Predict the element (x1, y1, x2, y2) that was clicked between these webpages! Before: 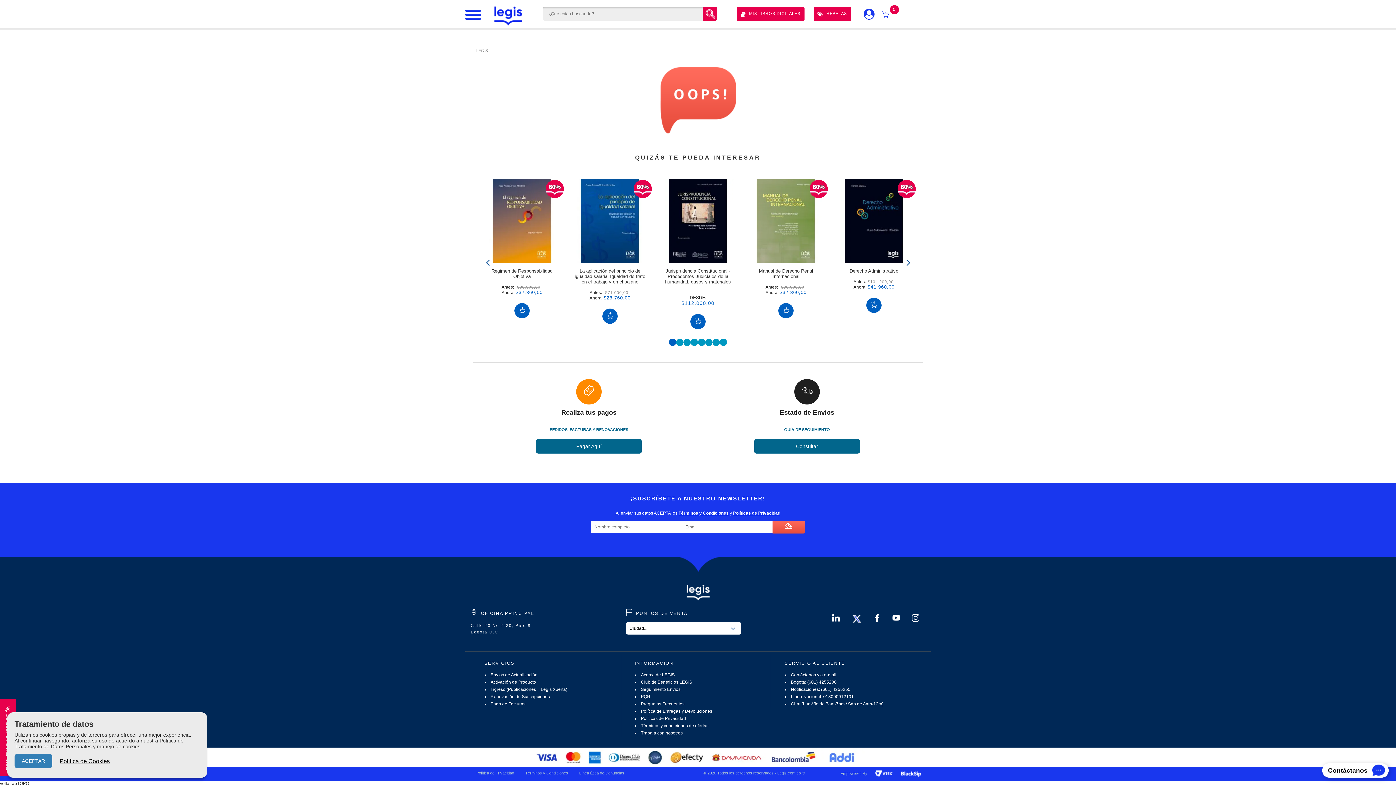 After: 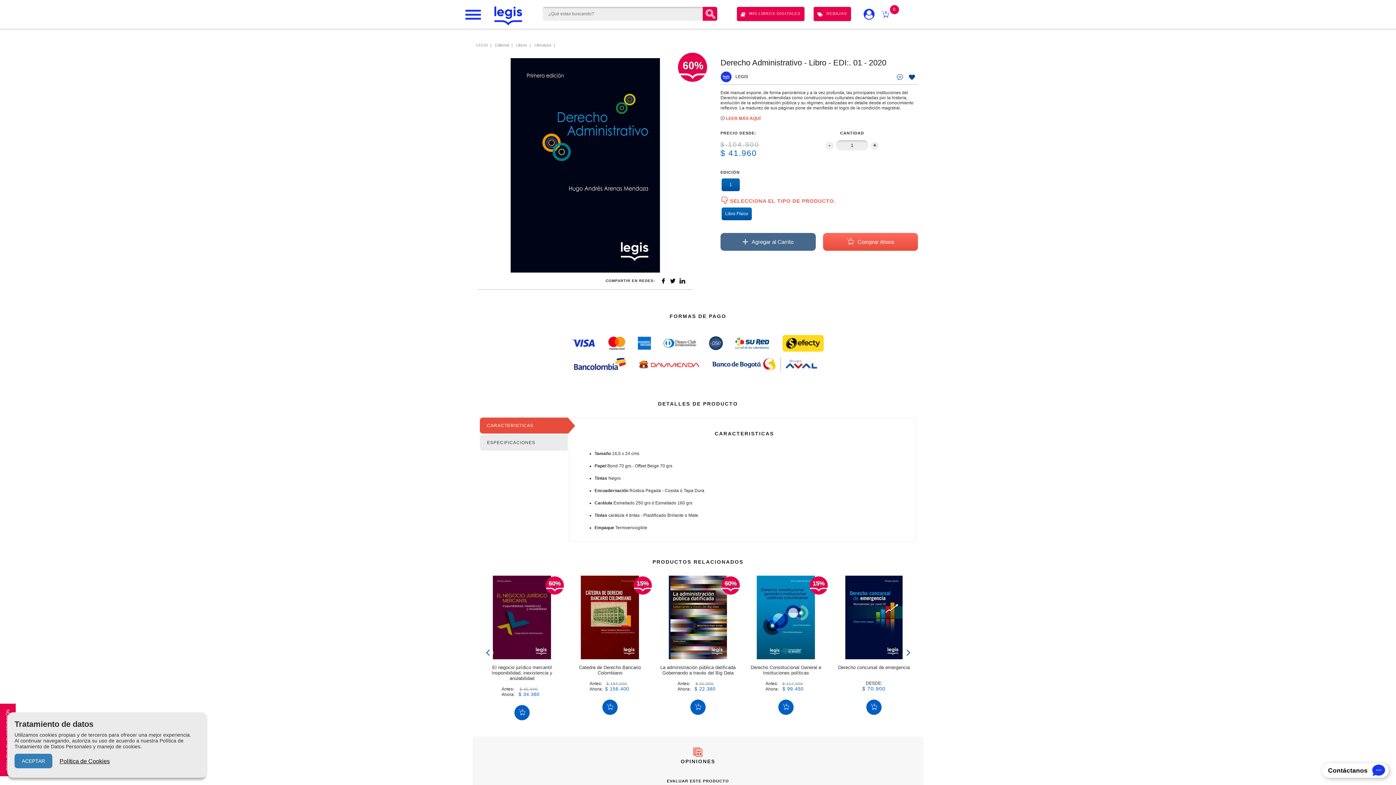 Action: bbox: (849, 268, 898, 273) label: Derecho Administrativo